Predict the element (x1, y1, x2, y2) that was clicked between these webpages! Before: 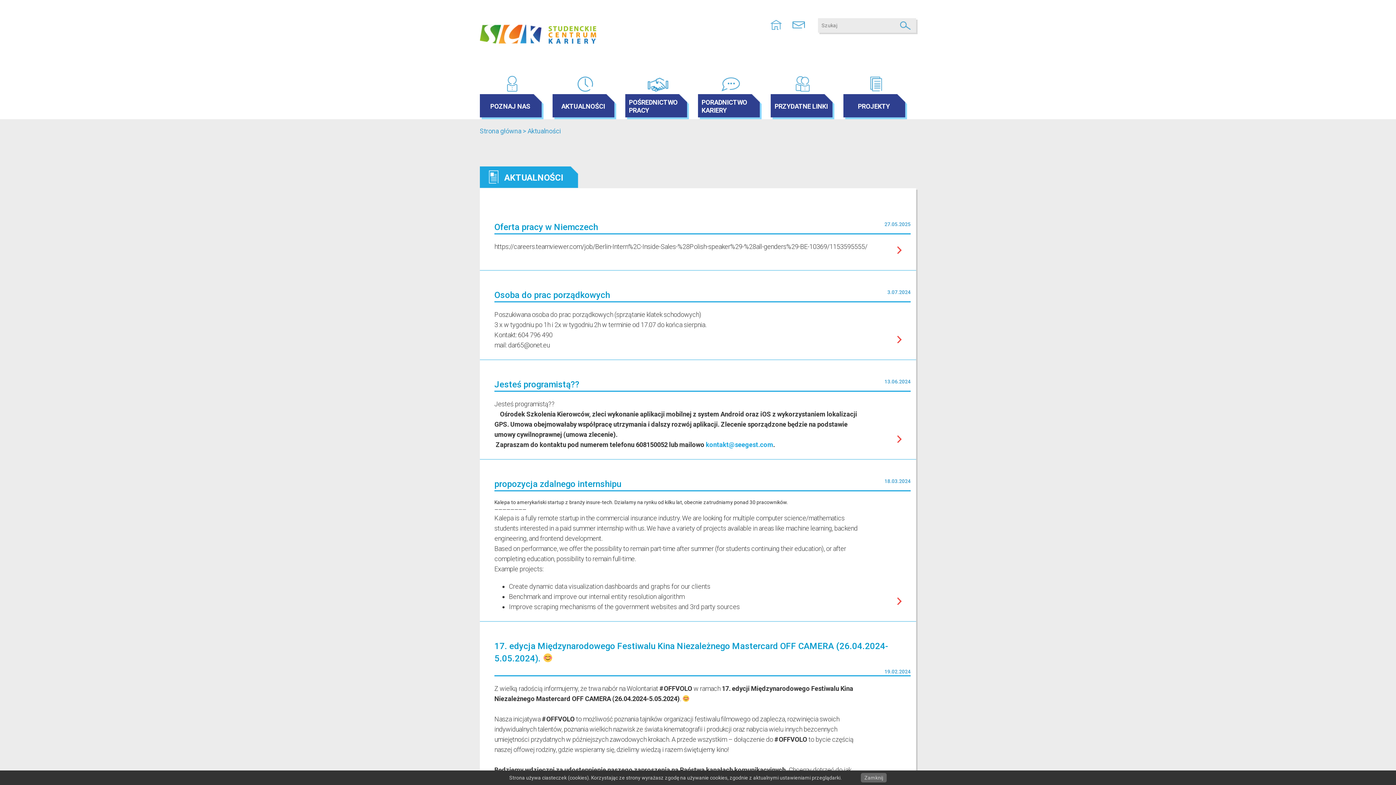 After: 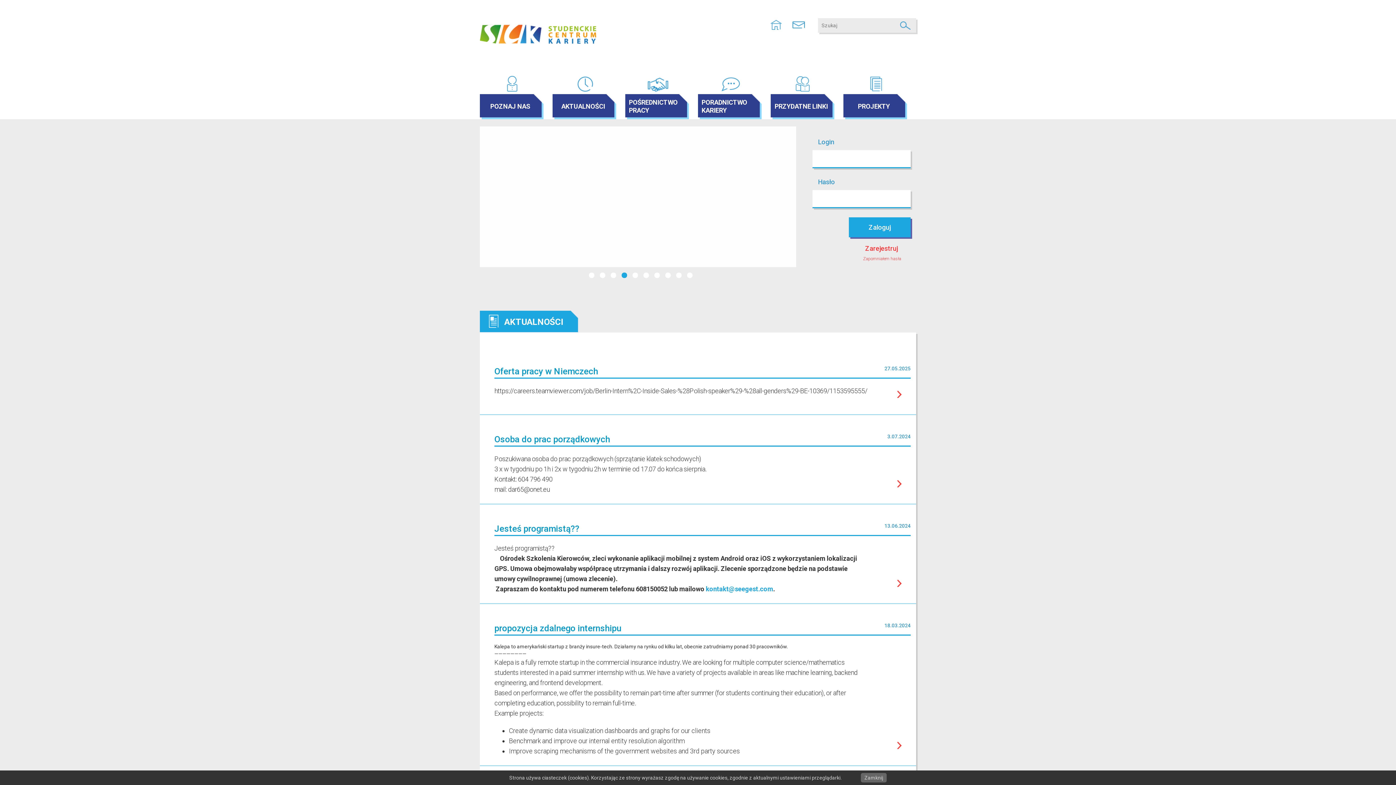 Action: bbox: (480, 127, 521, 134) label: Strona główna